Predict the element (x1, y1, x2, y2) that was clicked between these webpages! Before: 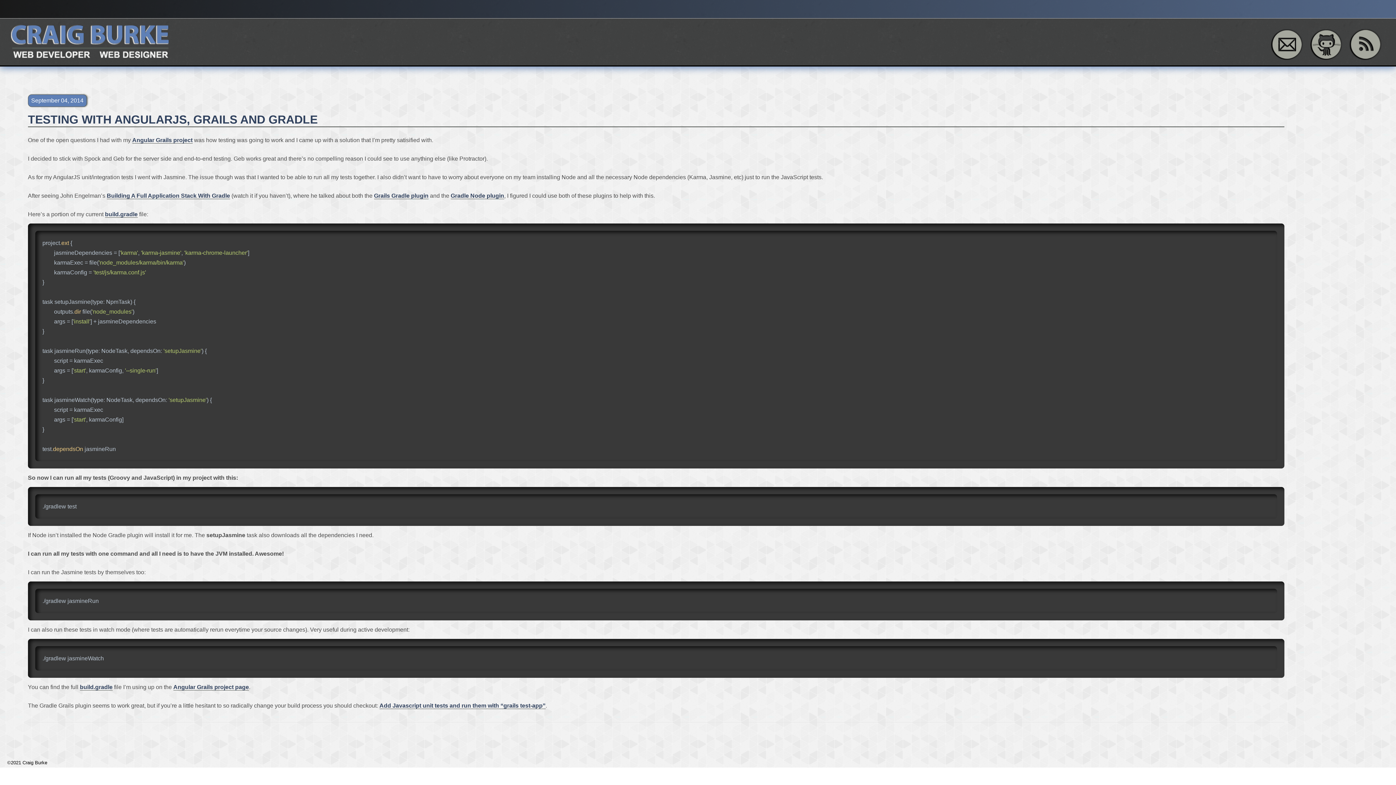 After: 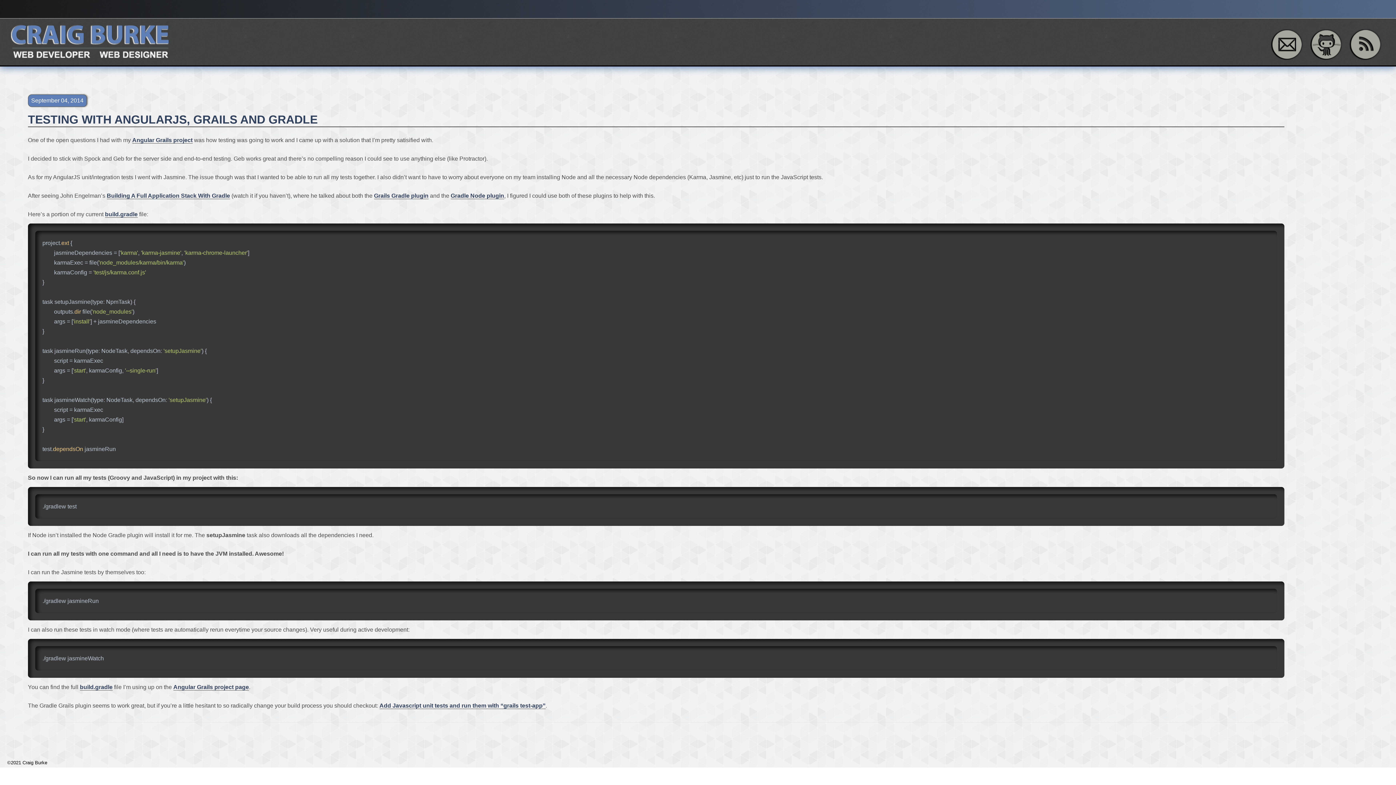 Action: bbox: (27, 94, 86, 106) label: September 04, 2014